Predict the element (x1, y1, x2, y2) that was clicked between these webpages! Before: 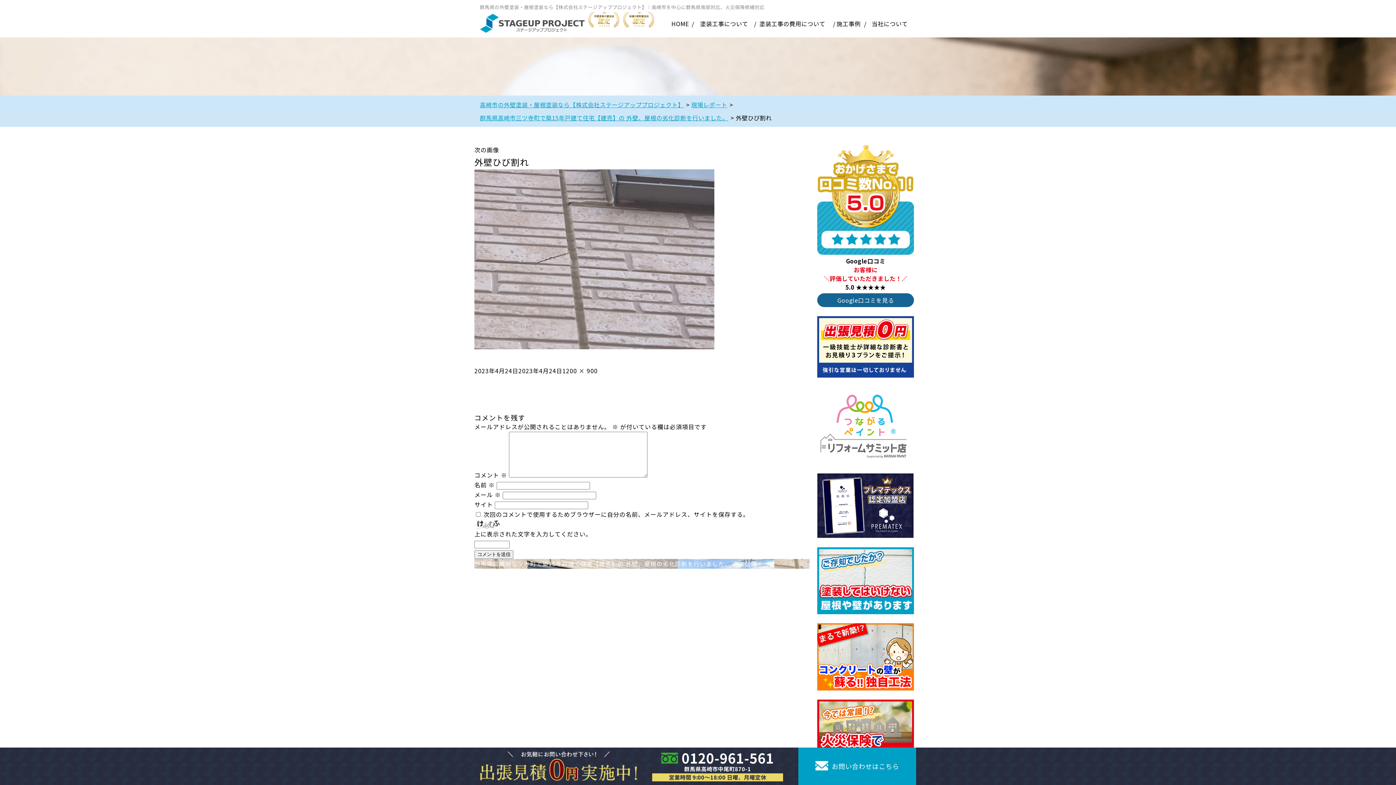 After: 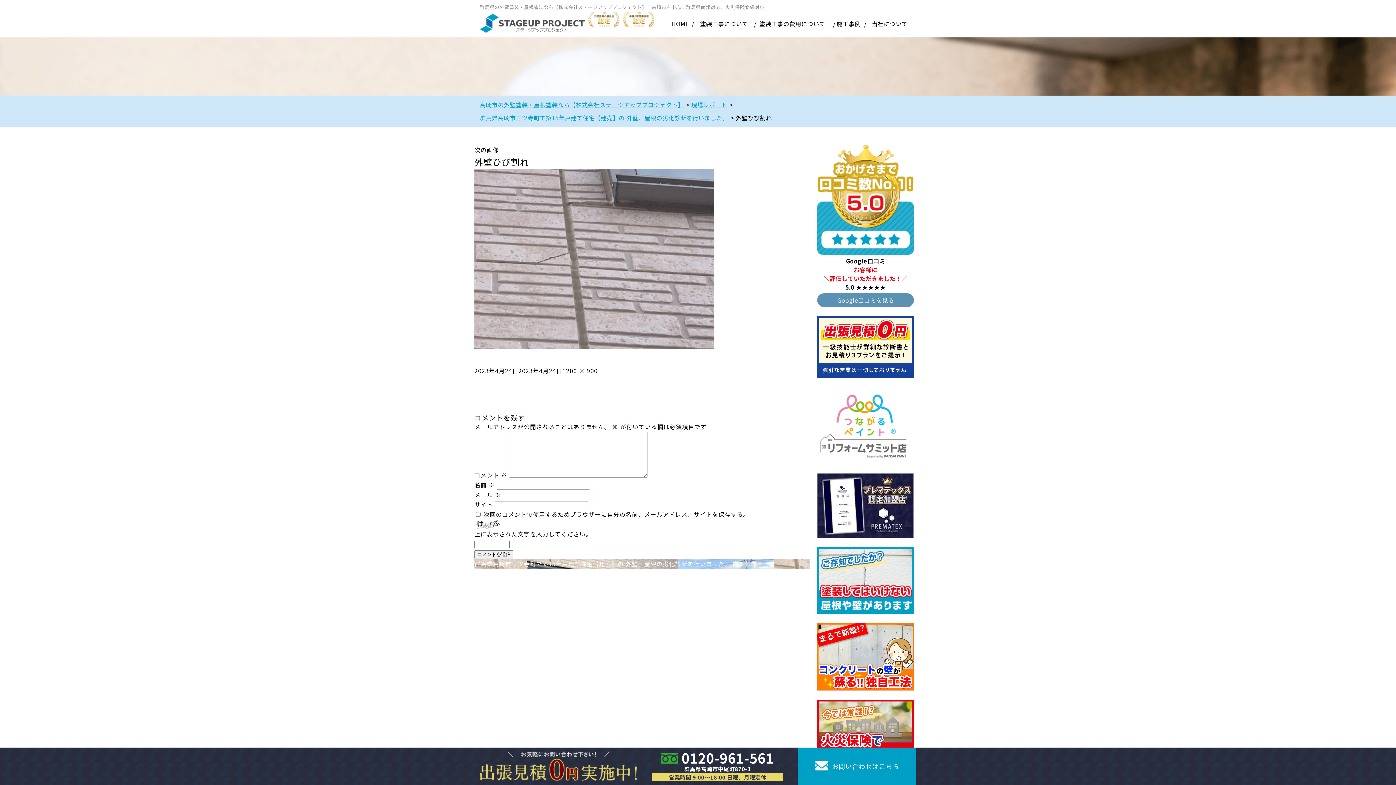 Action: label: Google口コミを見る bbox: (817, 293, 914, 307)